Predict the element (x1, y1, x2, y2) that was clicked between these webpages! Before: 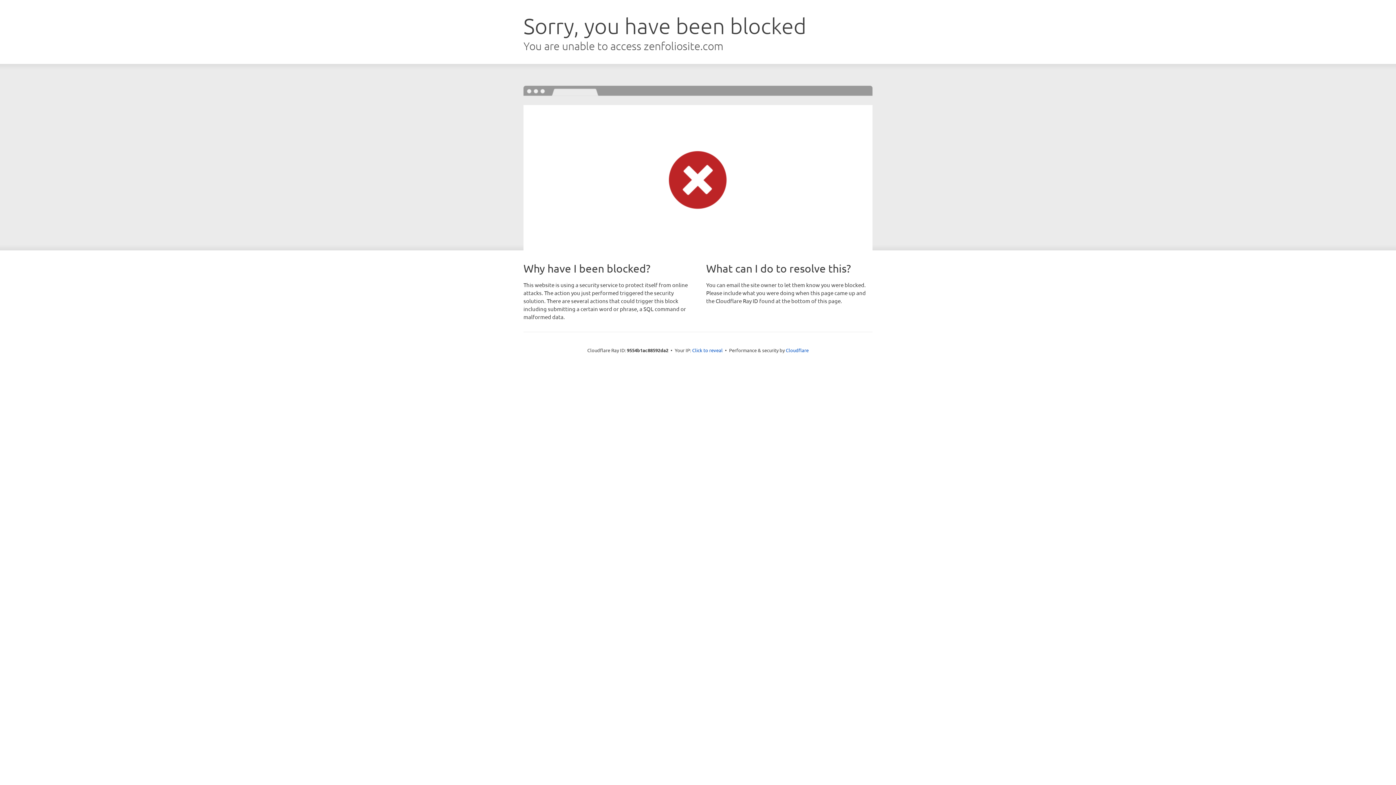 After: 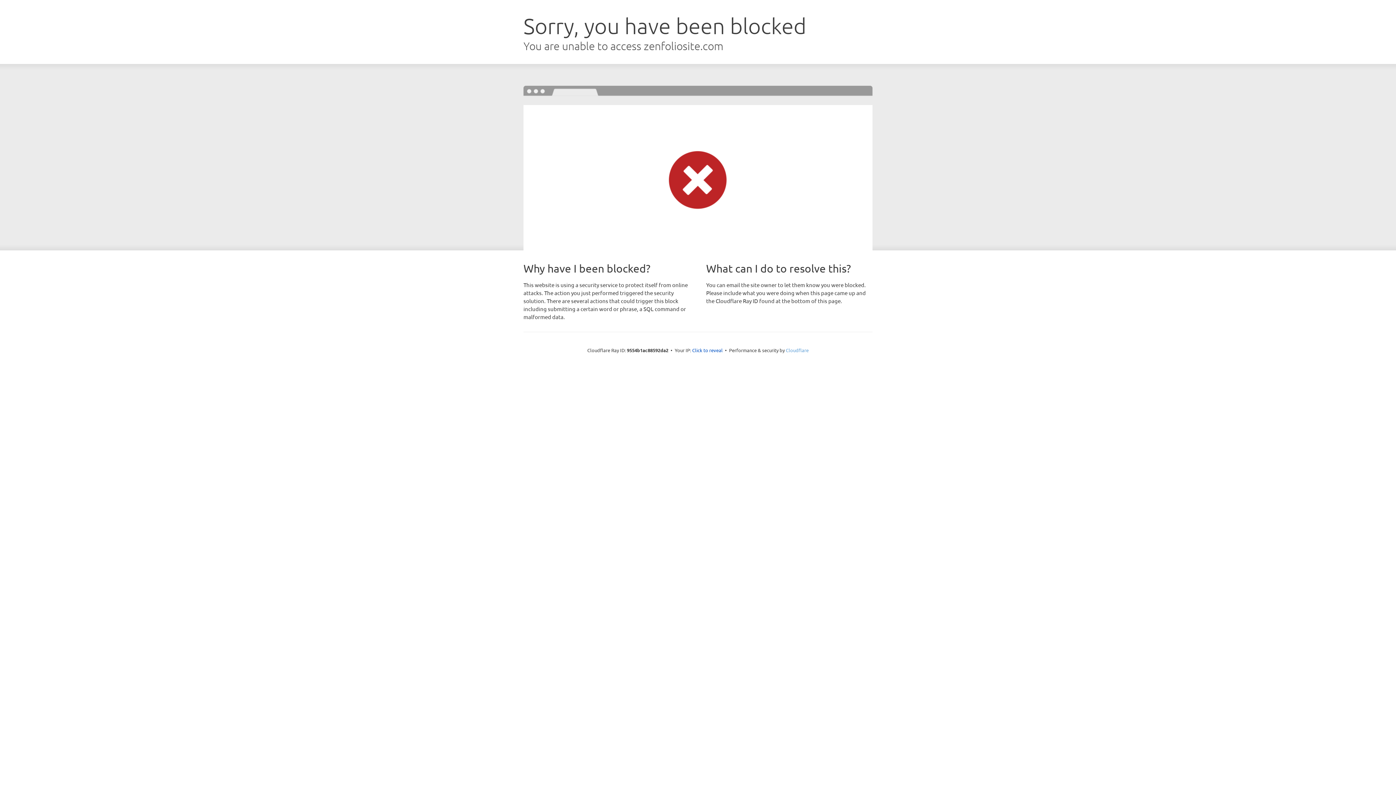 Action: label: Cloudflare bbox: (786, 347, 808, 353)